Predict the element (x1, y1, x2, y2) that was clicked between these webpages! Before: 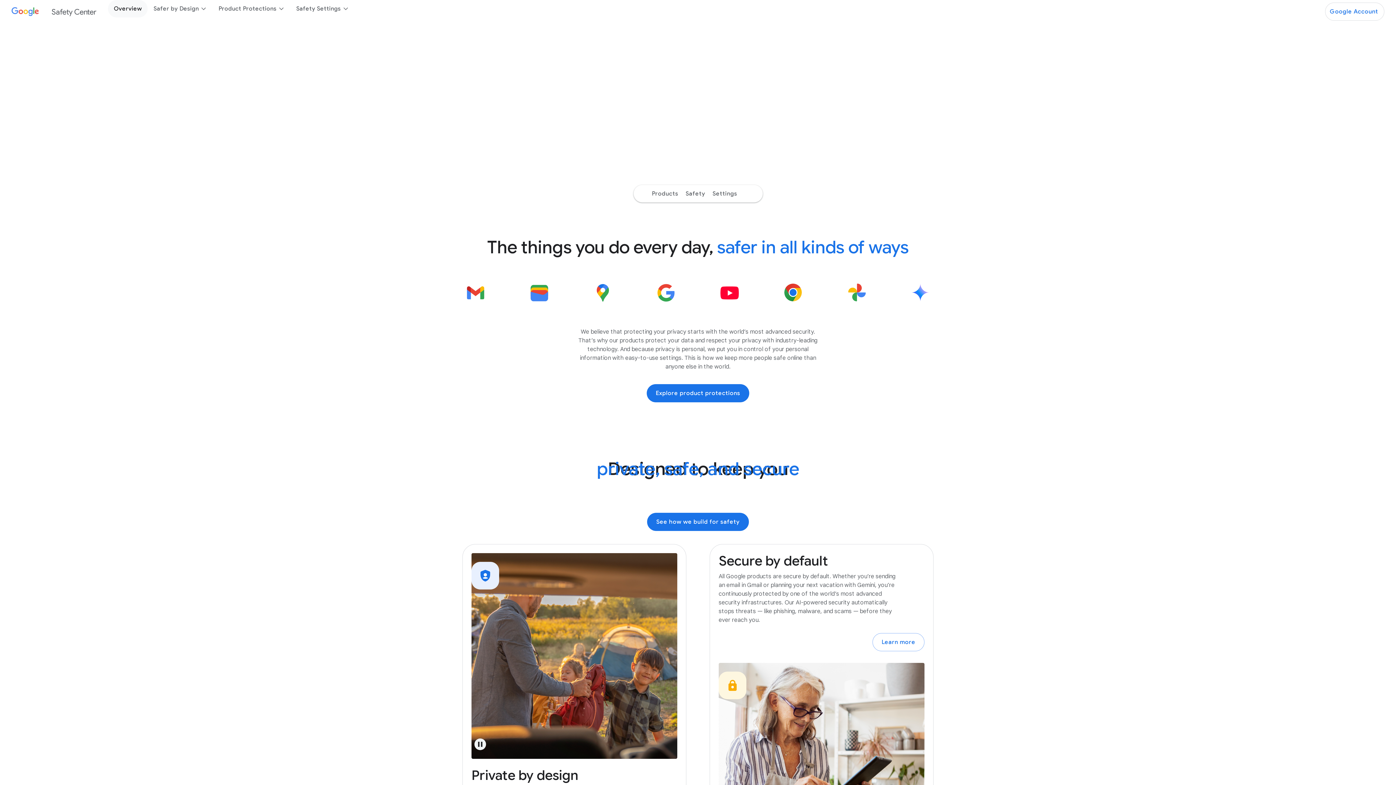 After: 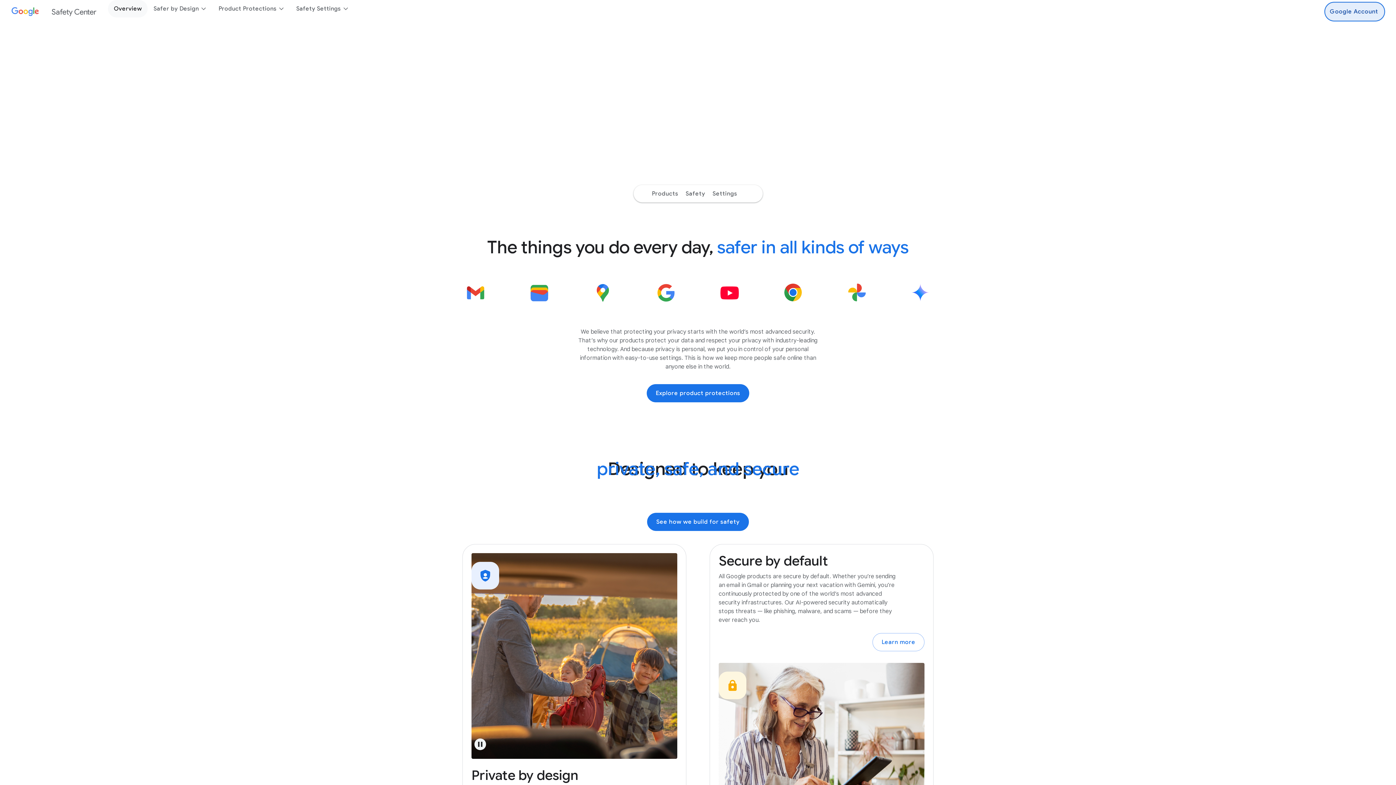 Action: label: Google Account bbox: (1325, 2, 1384, 20)